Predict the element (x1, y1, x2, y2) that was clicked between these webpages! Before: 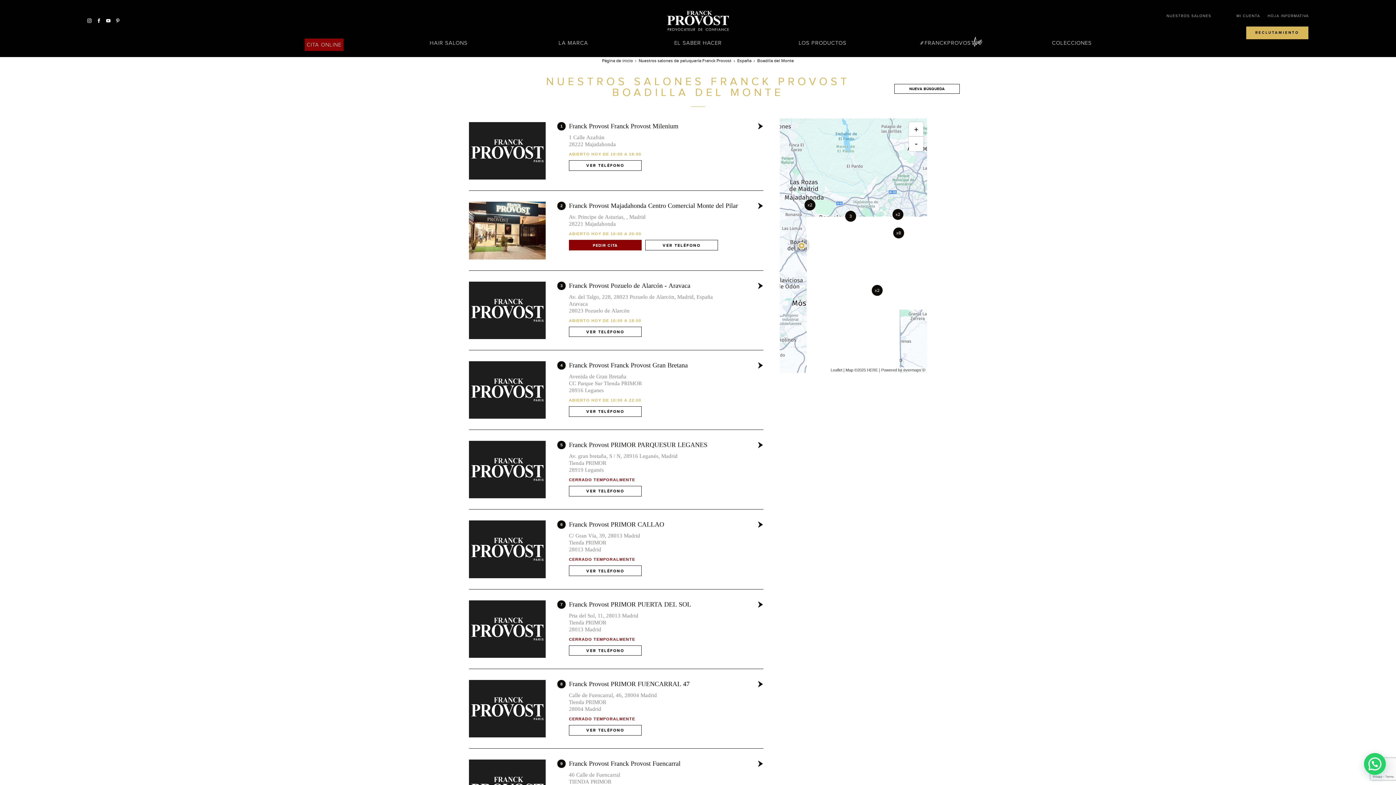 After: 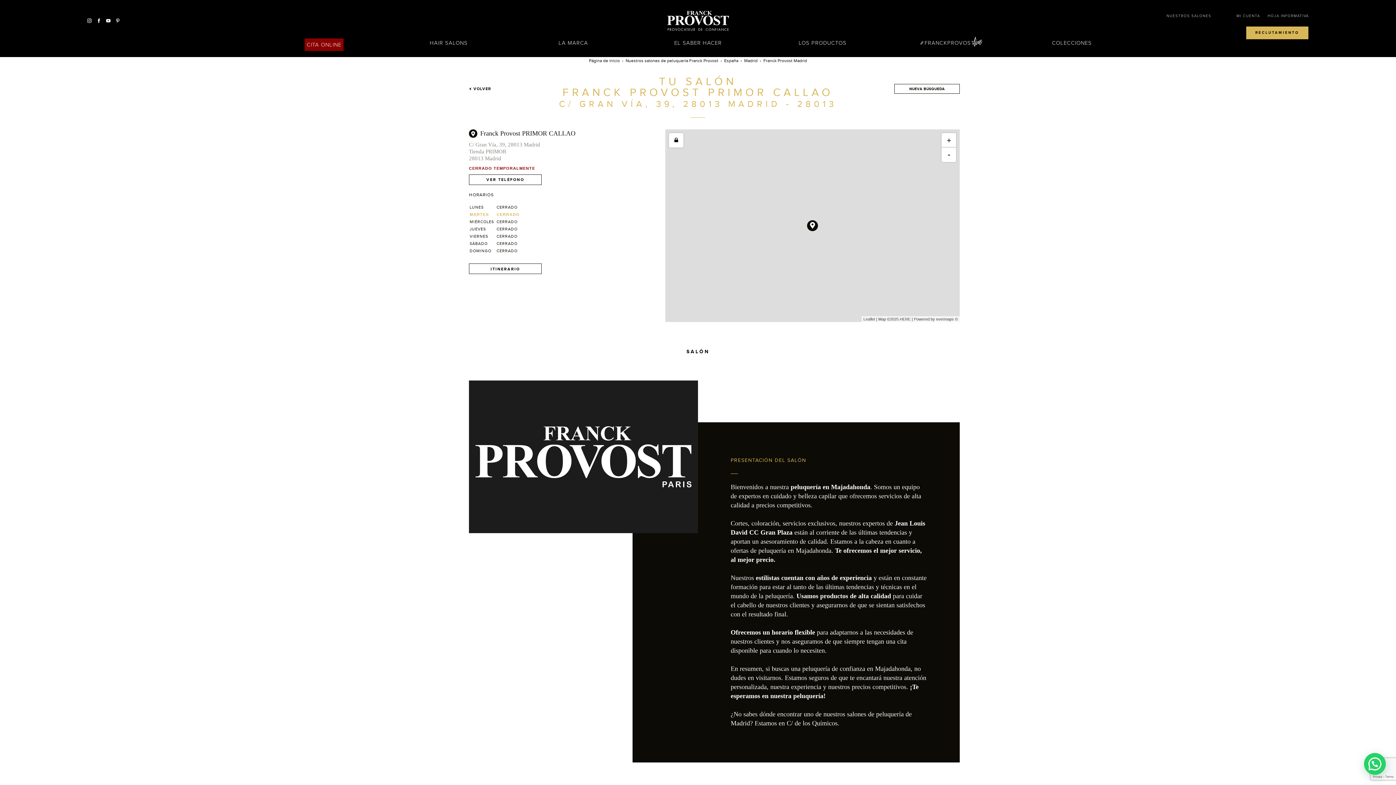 Action: bbox: (469, 520, 545, 578)